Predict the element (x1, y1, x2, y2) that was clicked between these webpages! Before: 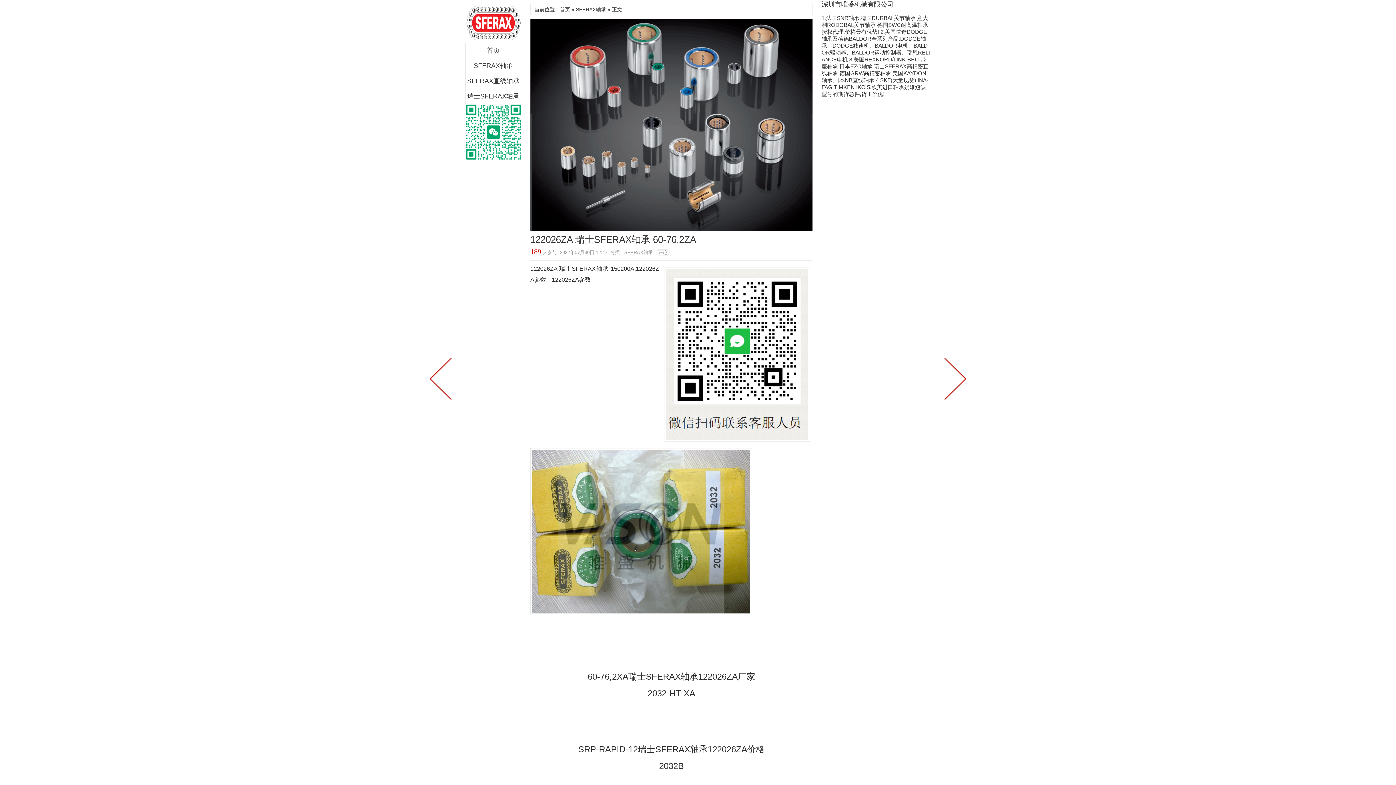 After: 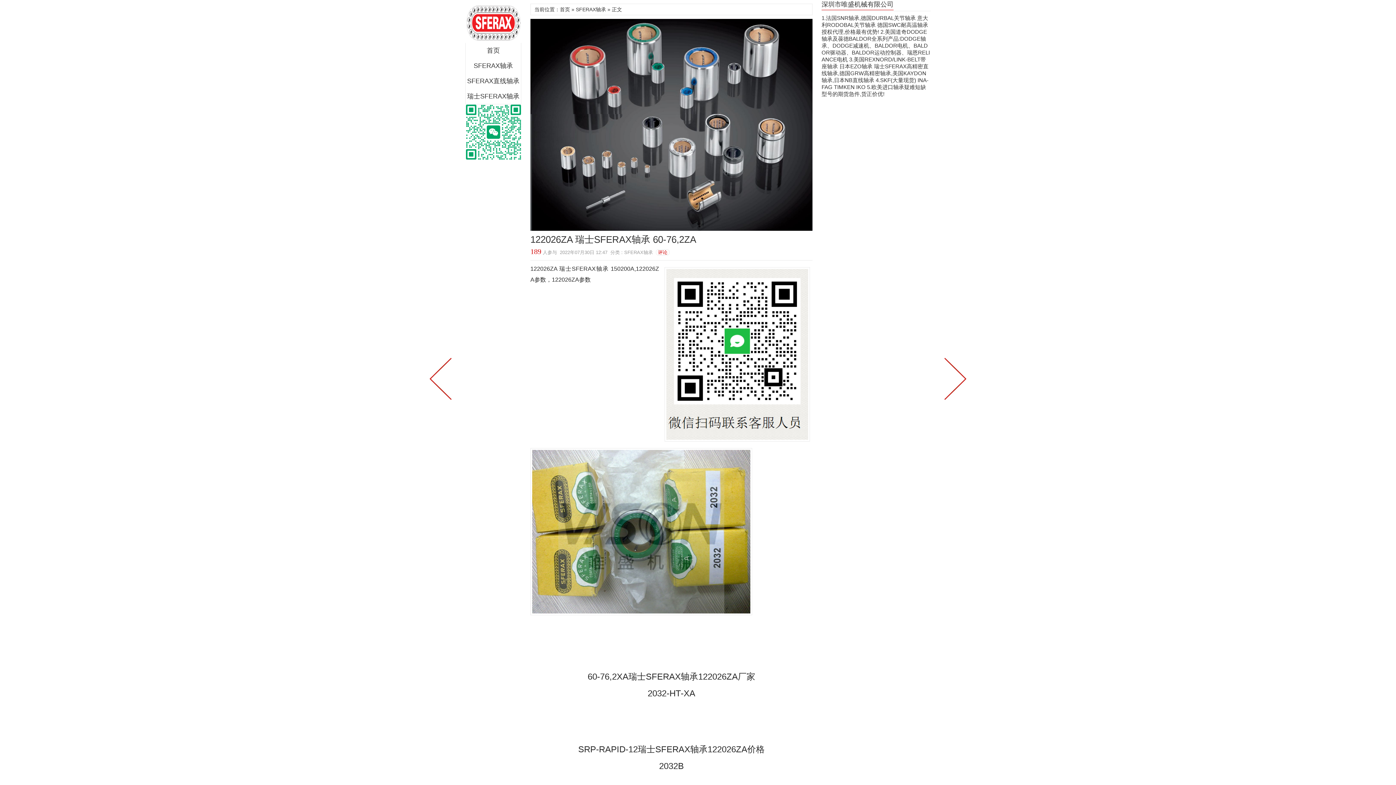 Action: label: 评论 bbox: (656, 249, 669, 255)